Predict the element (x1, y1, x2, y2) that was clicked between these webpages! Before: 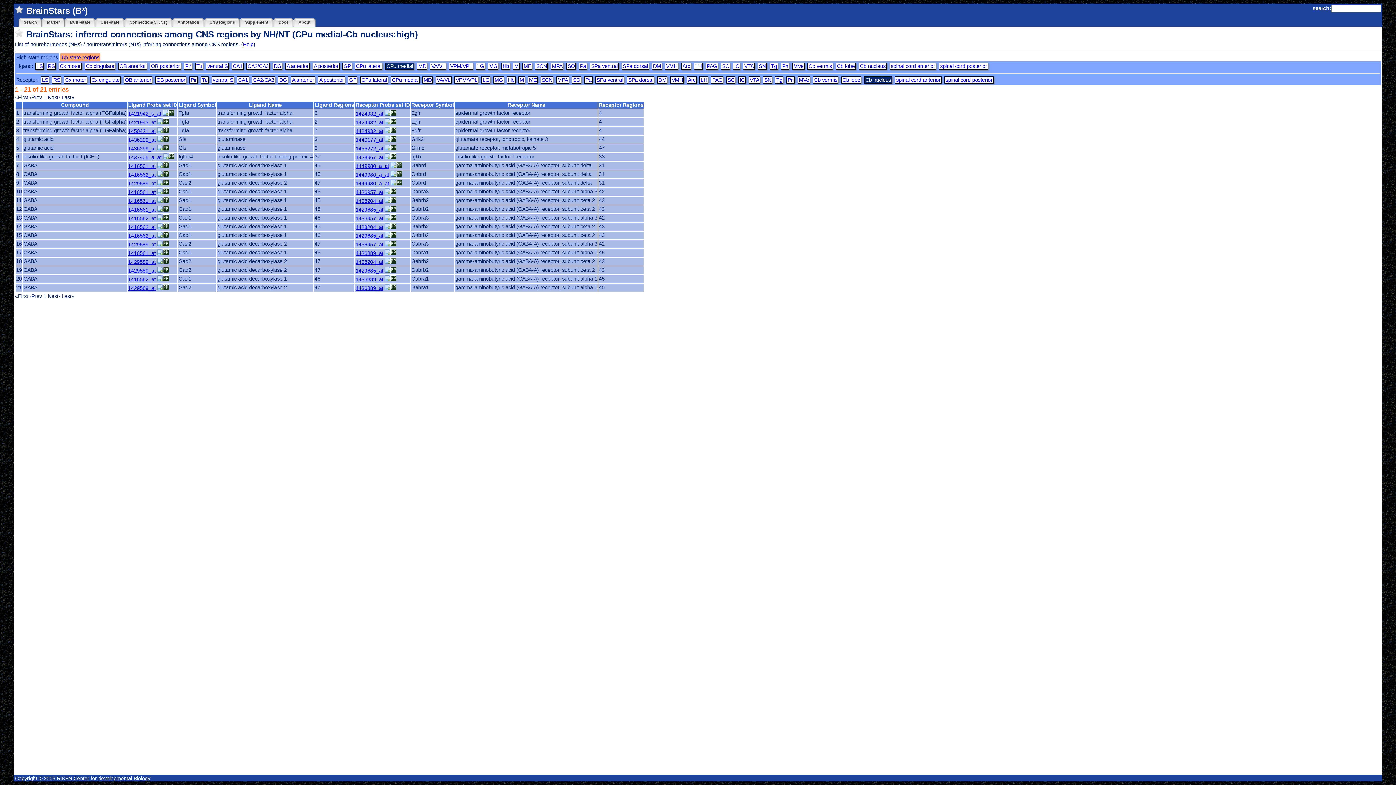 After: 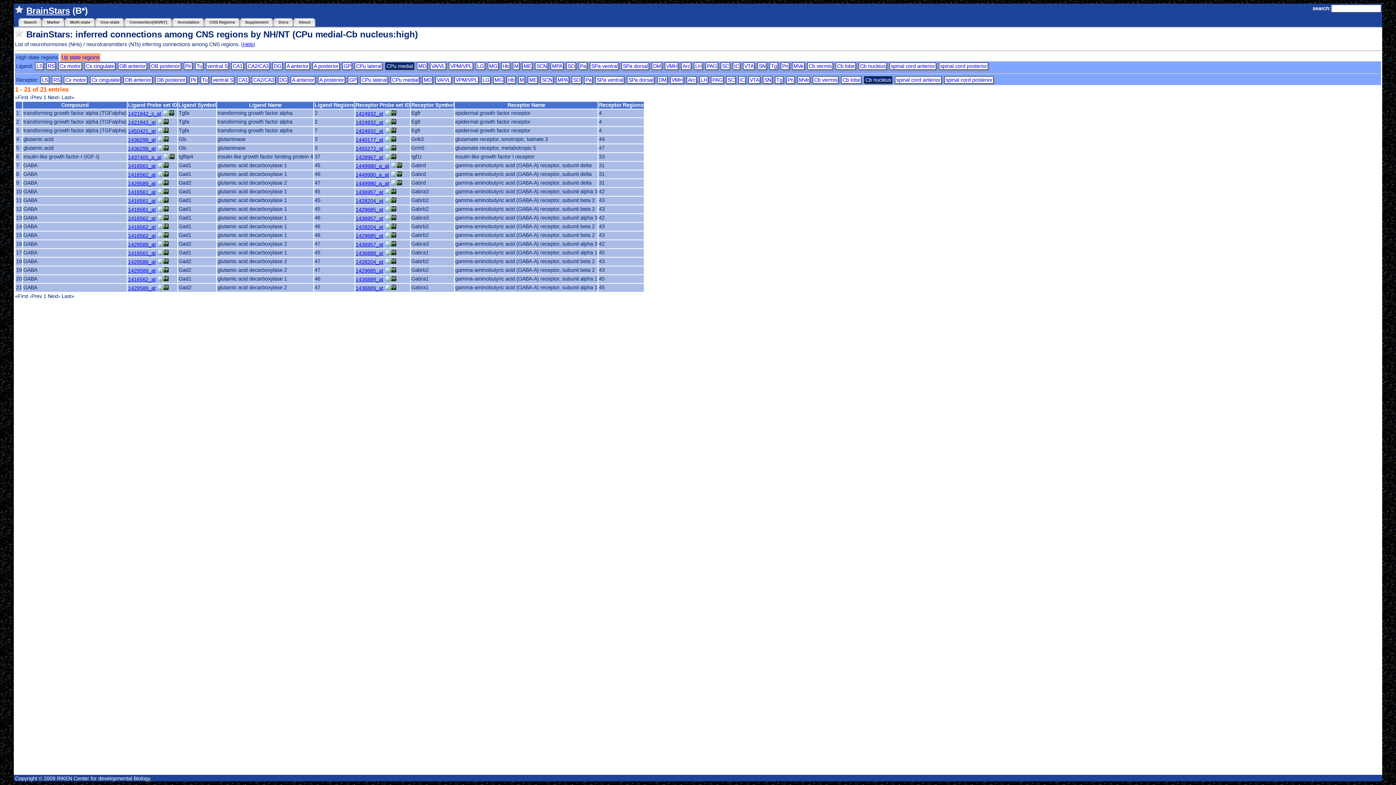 Action: bbox: (384, 267, 390, 273)